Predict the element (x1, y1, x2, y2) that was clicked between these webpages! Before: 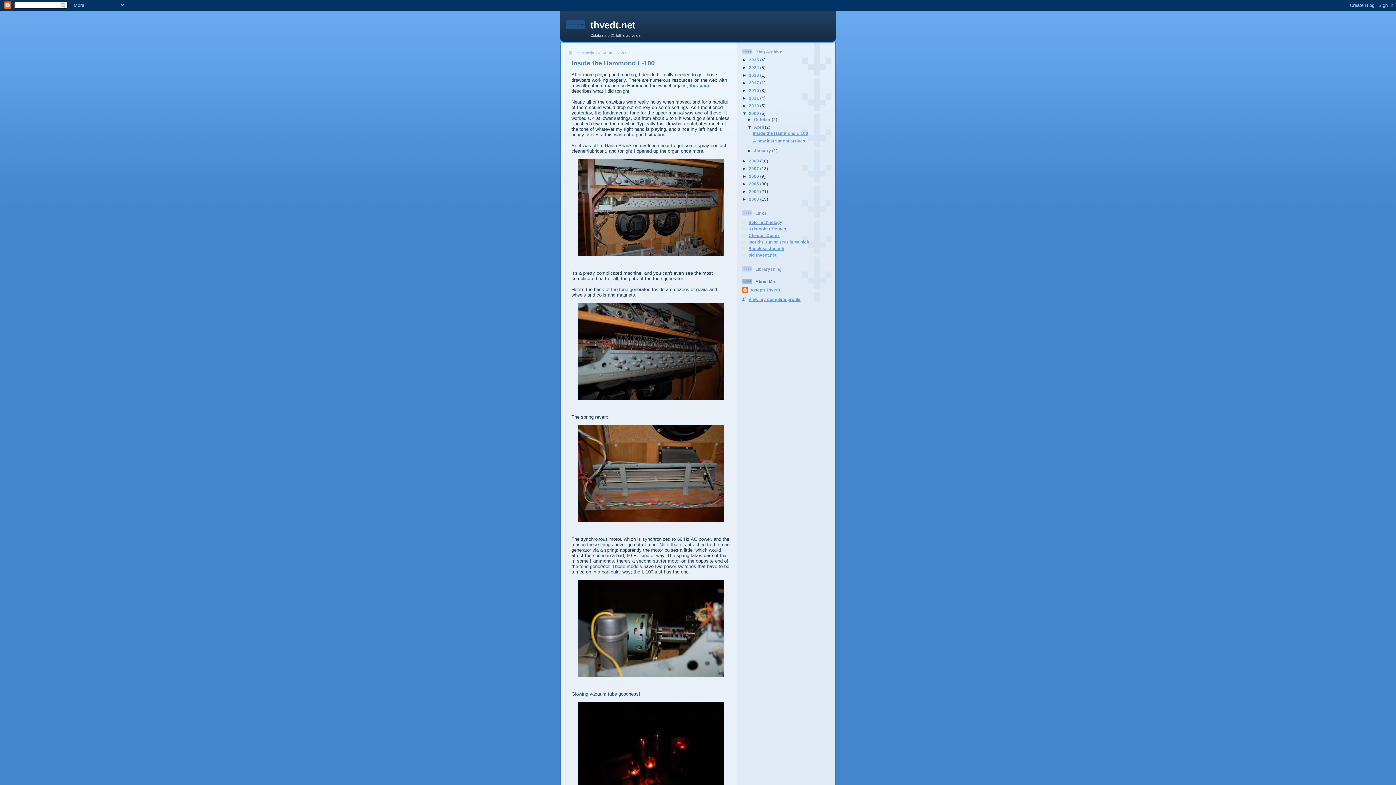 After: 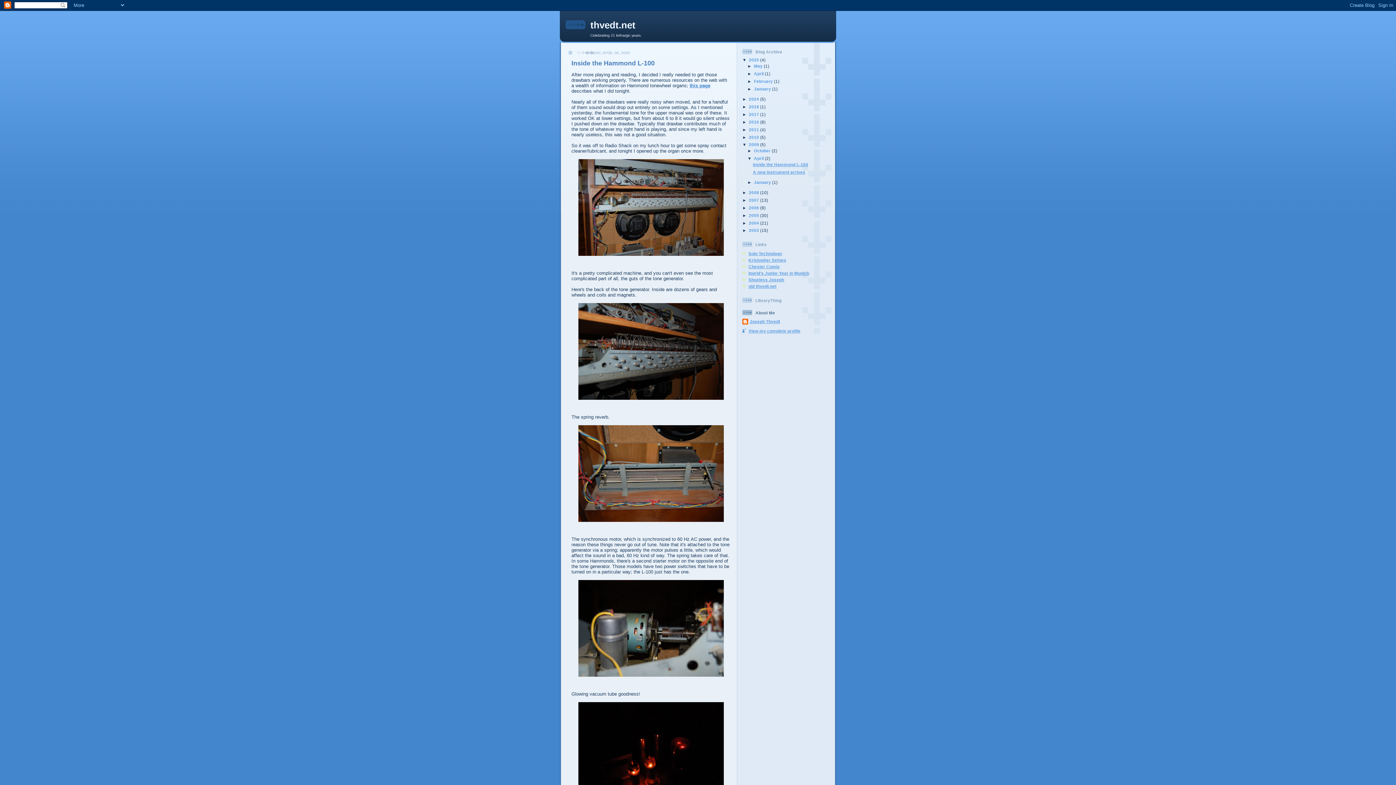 Action: label: ►   bbox: (742, 57, 749, 62)